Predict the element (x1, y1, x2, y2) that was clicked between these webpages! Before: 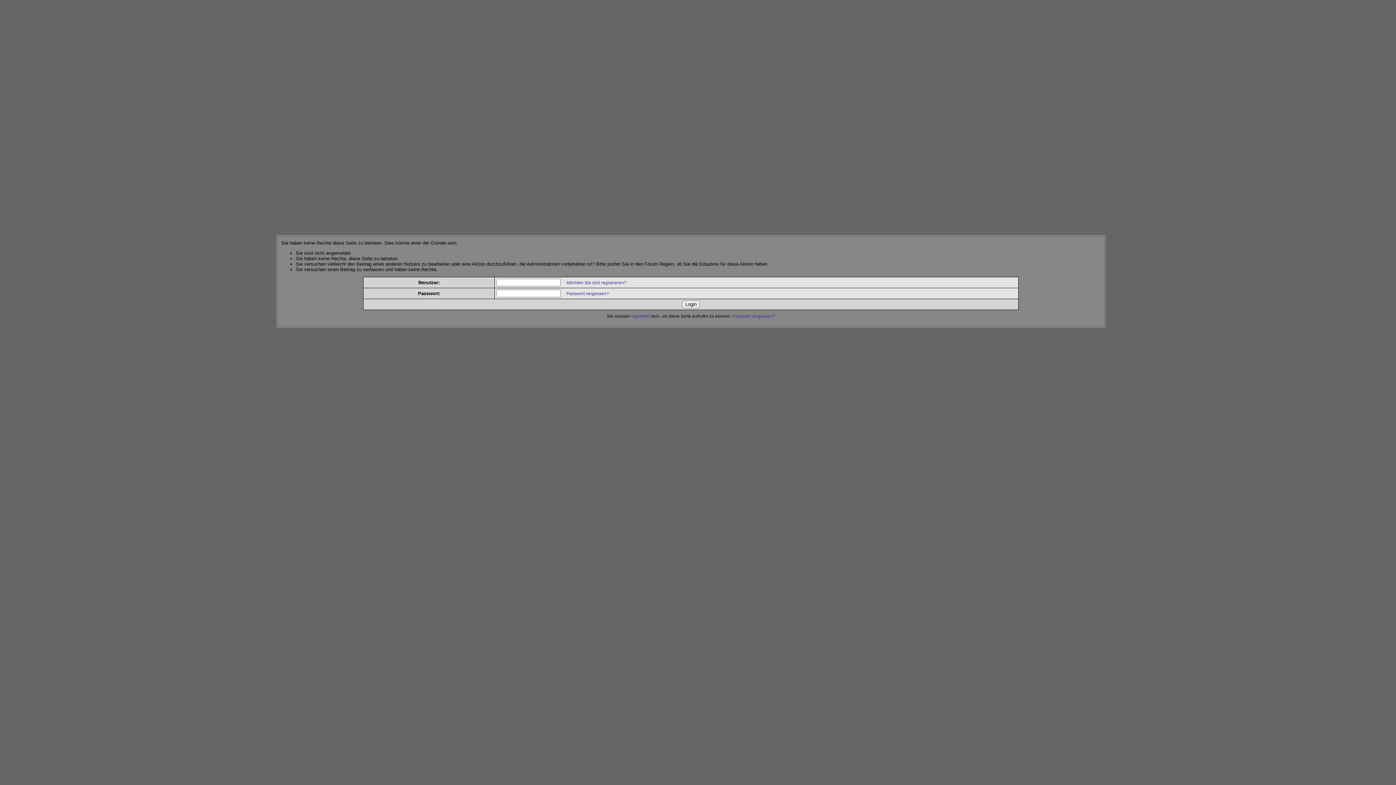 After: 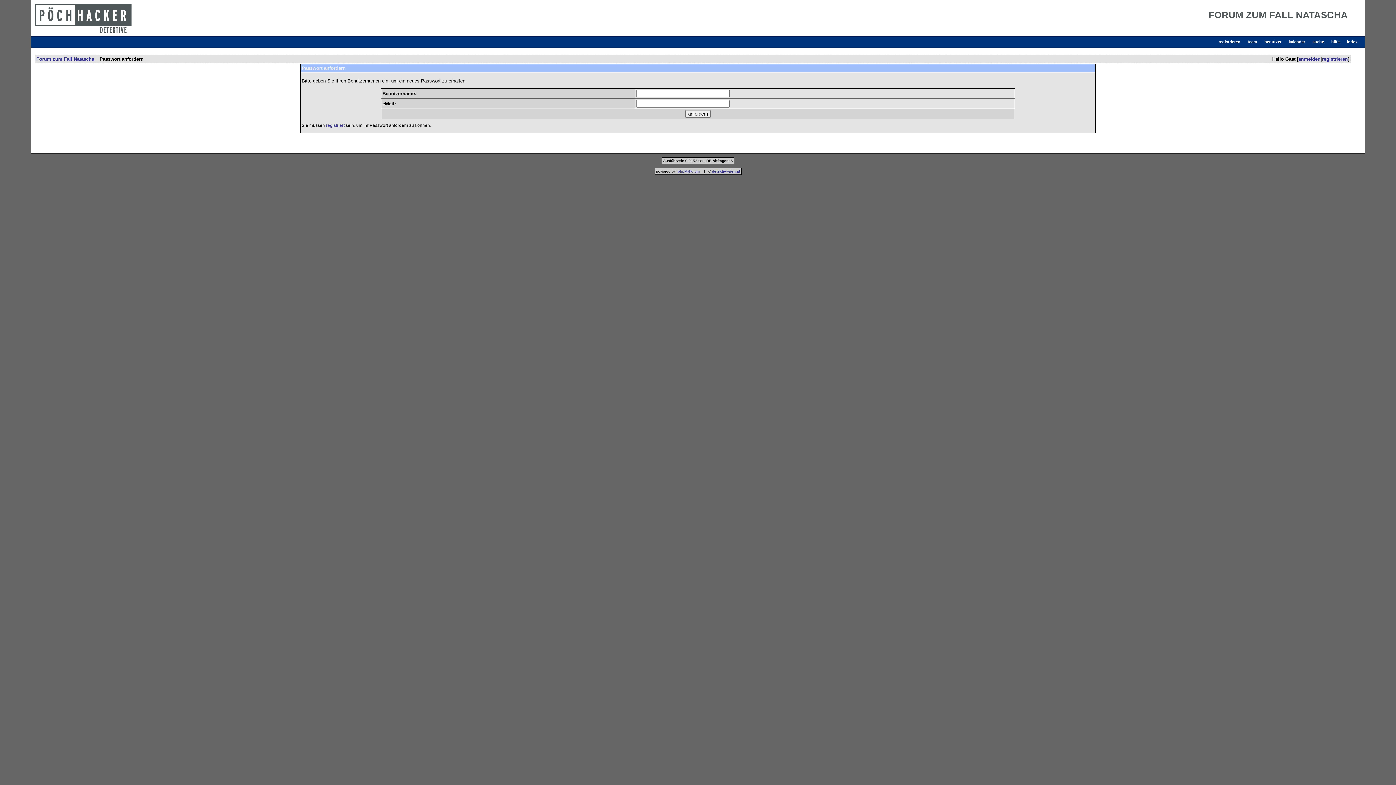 Action: bbox: (566, 291, 609, 295) label: Passwort vergessen?